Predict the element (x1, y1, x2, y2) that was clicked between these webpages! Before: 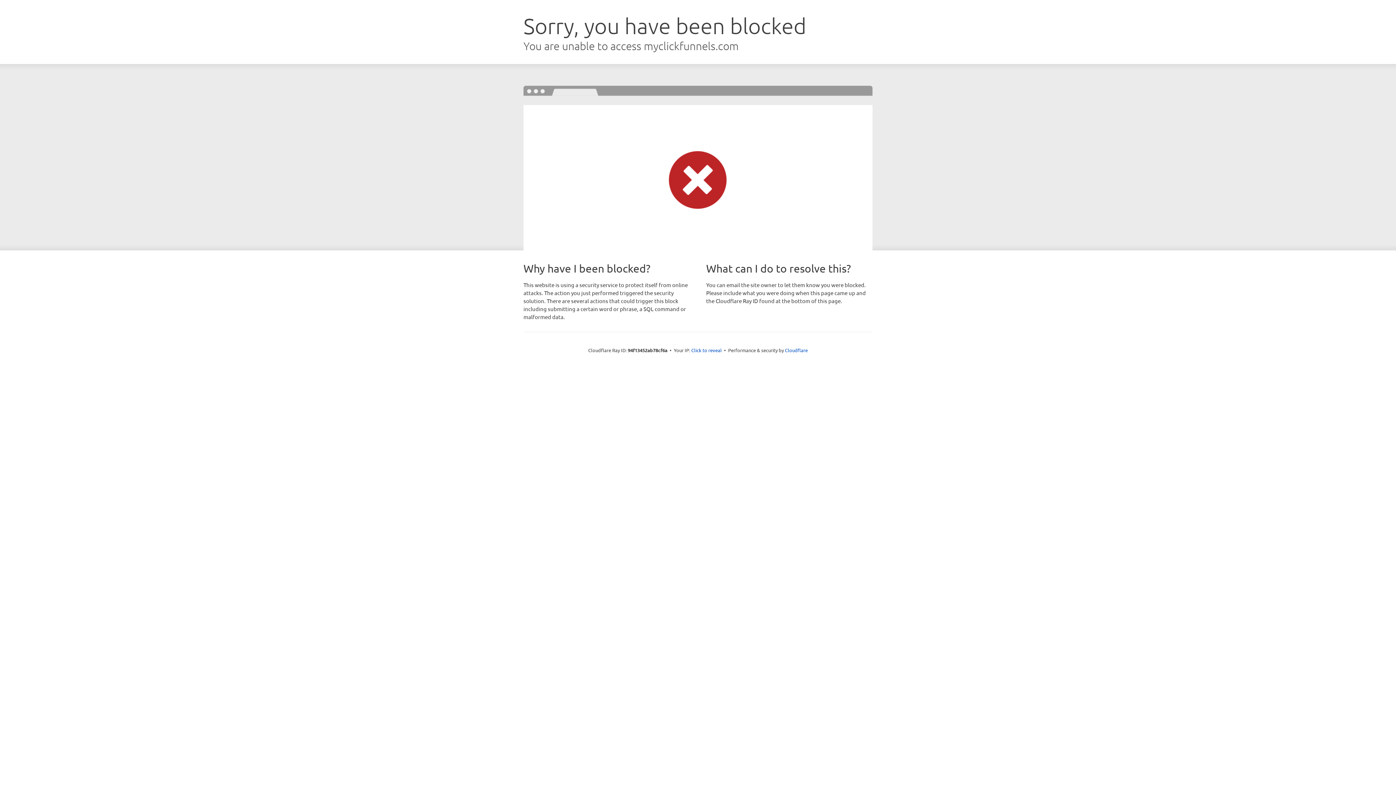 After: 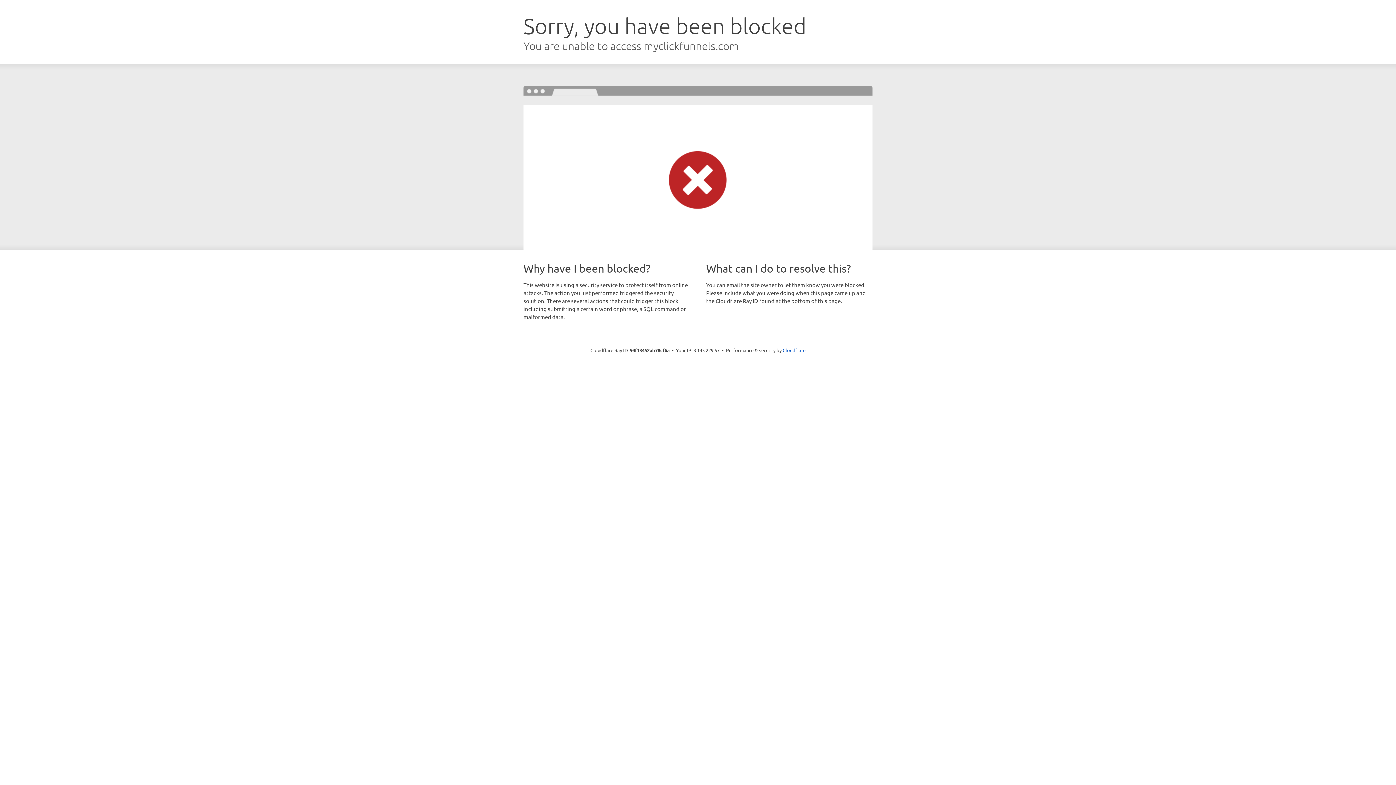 Action: label: Click to reveal bbox: (691, 346, 722, 353)